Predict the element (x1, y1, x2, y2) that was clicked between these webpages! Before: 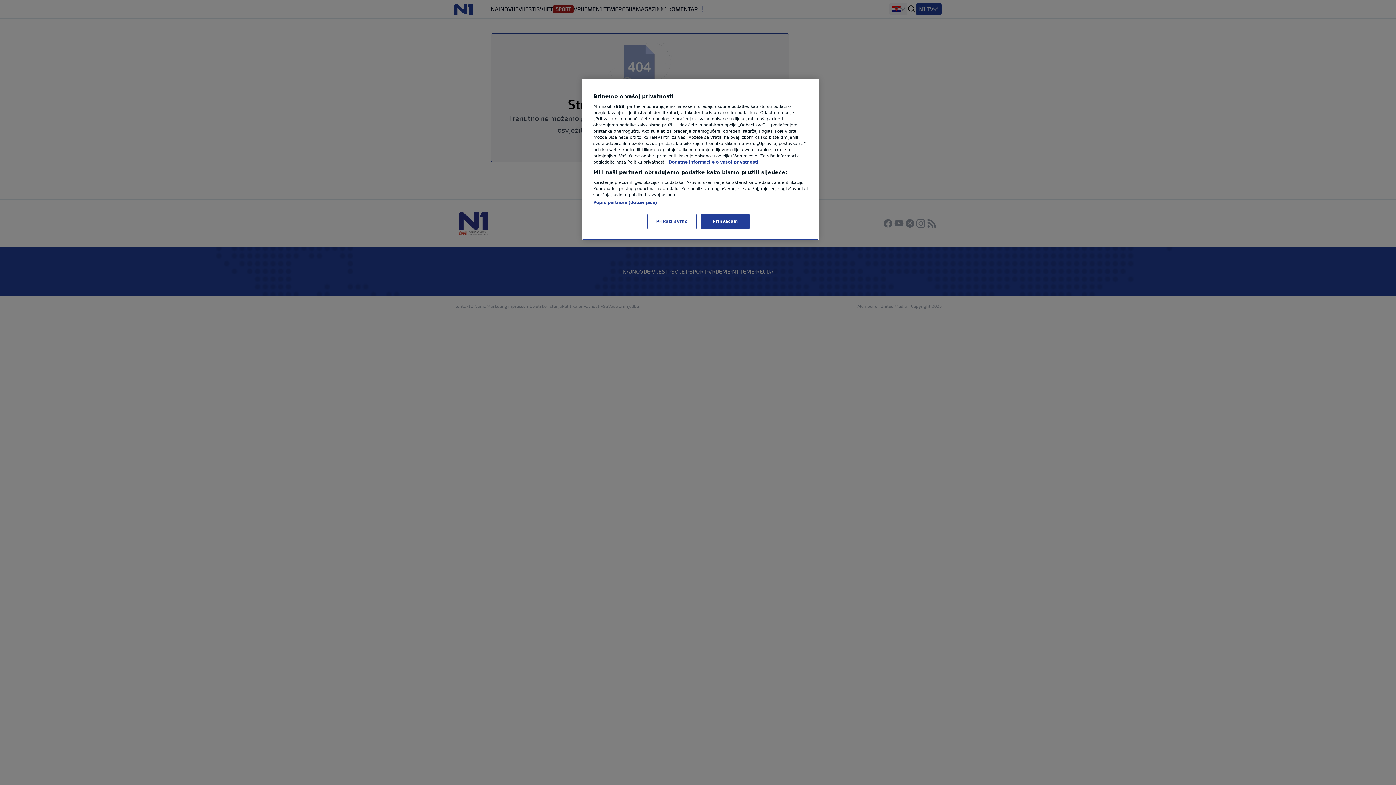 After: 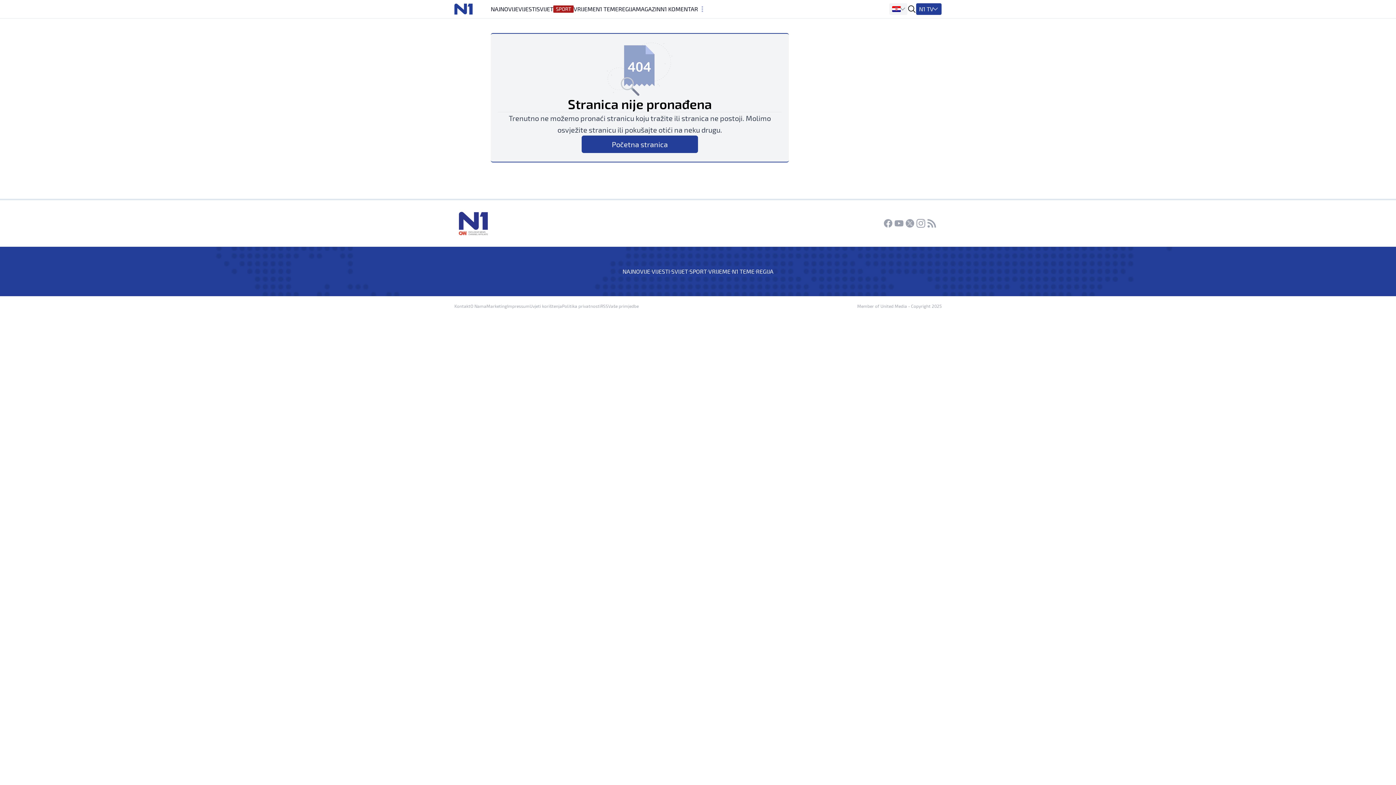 Action: bbox: (700, 214, 749, 229) label: Prihvaćam